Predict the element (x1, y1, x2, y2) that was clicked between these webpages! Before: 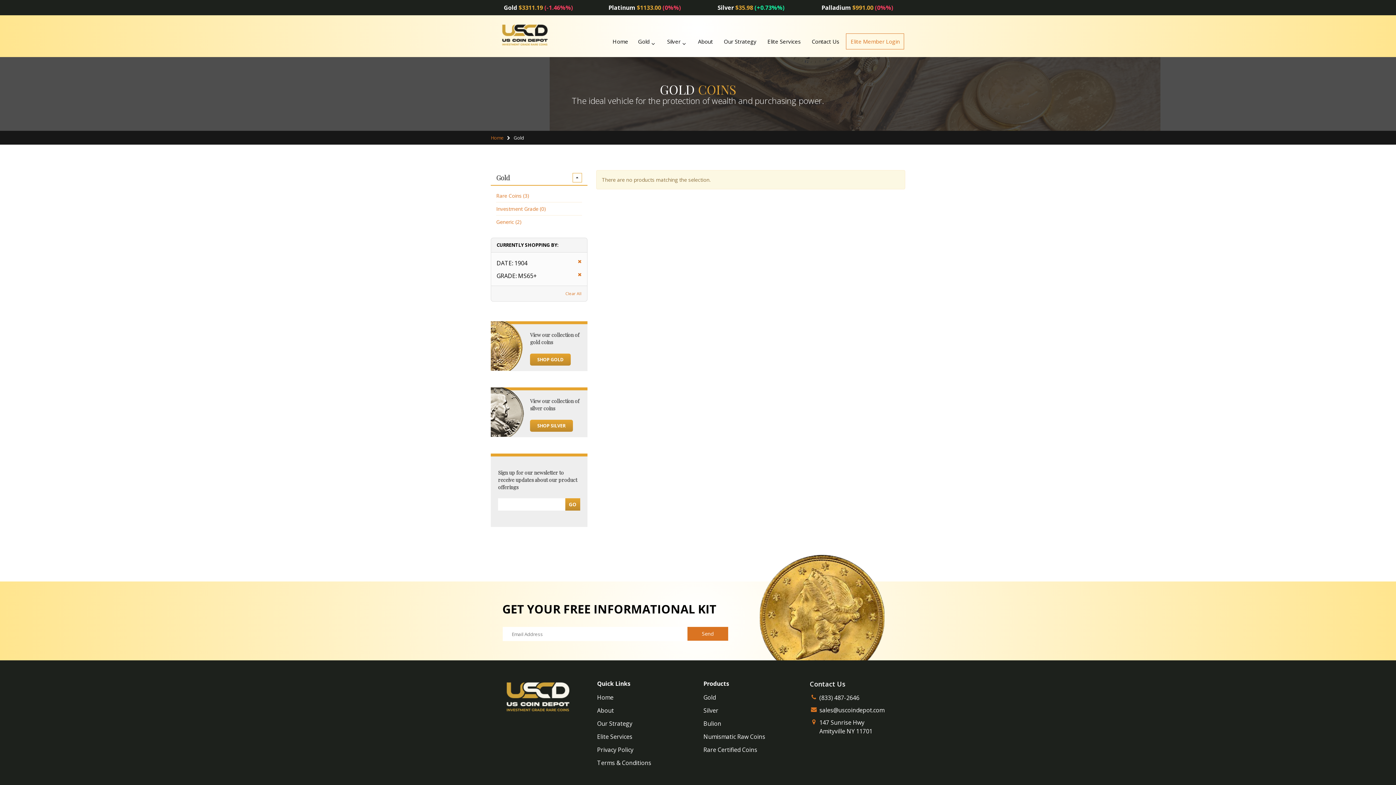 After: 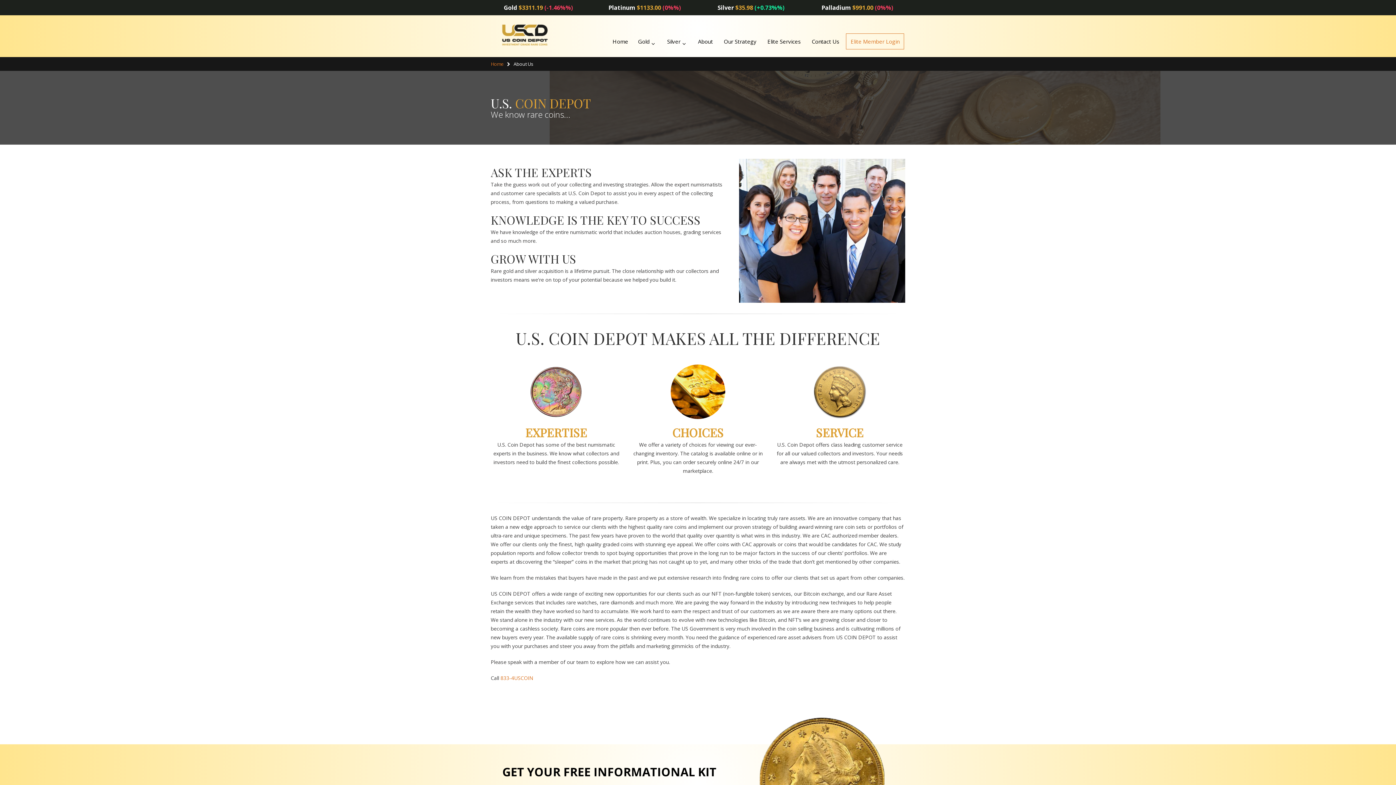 Action: label: About bbox: (693, 33, 717, 49)